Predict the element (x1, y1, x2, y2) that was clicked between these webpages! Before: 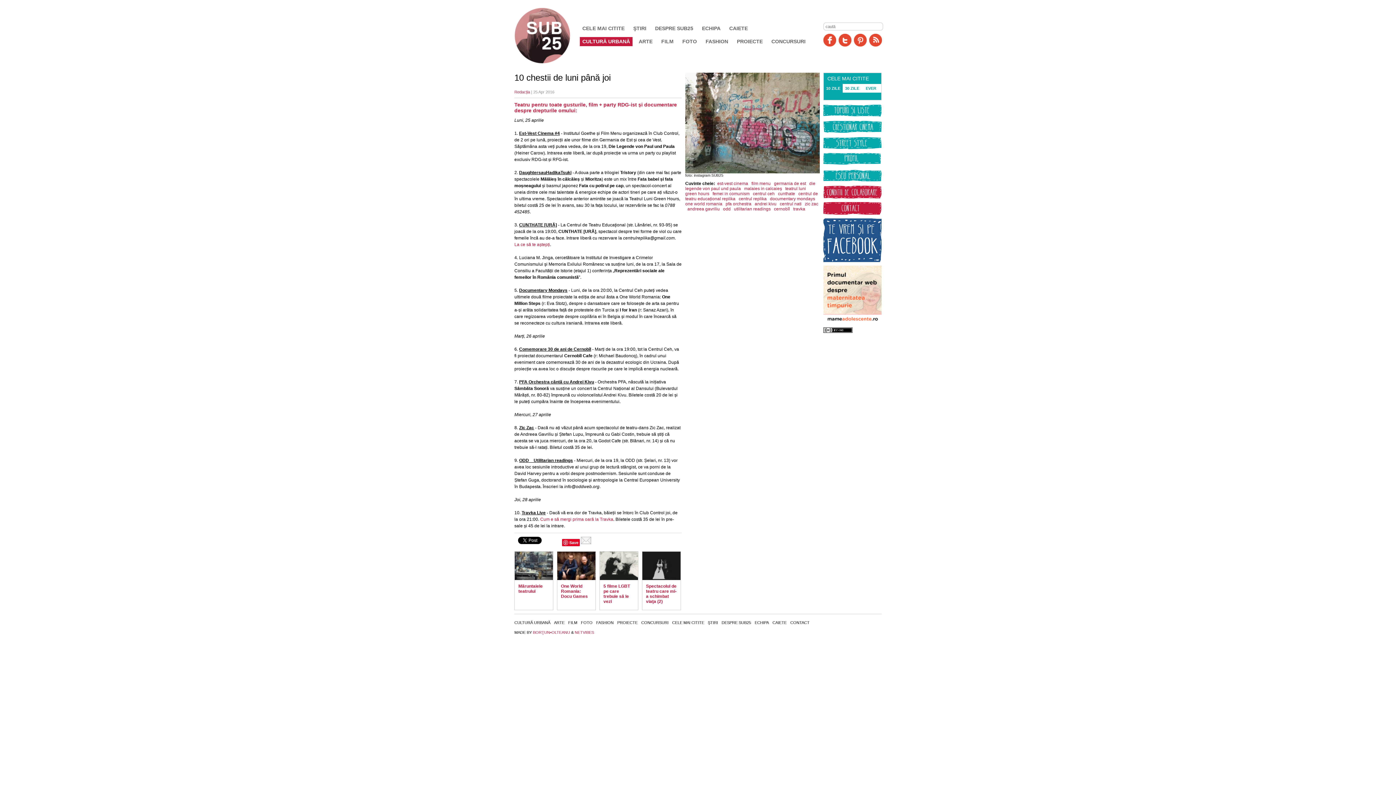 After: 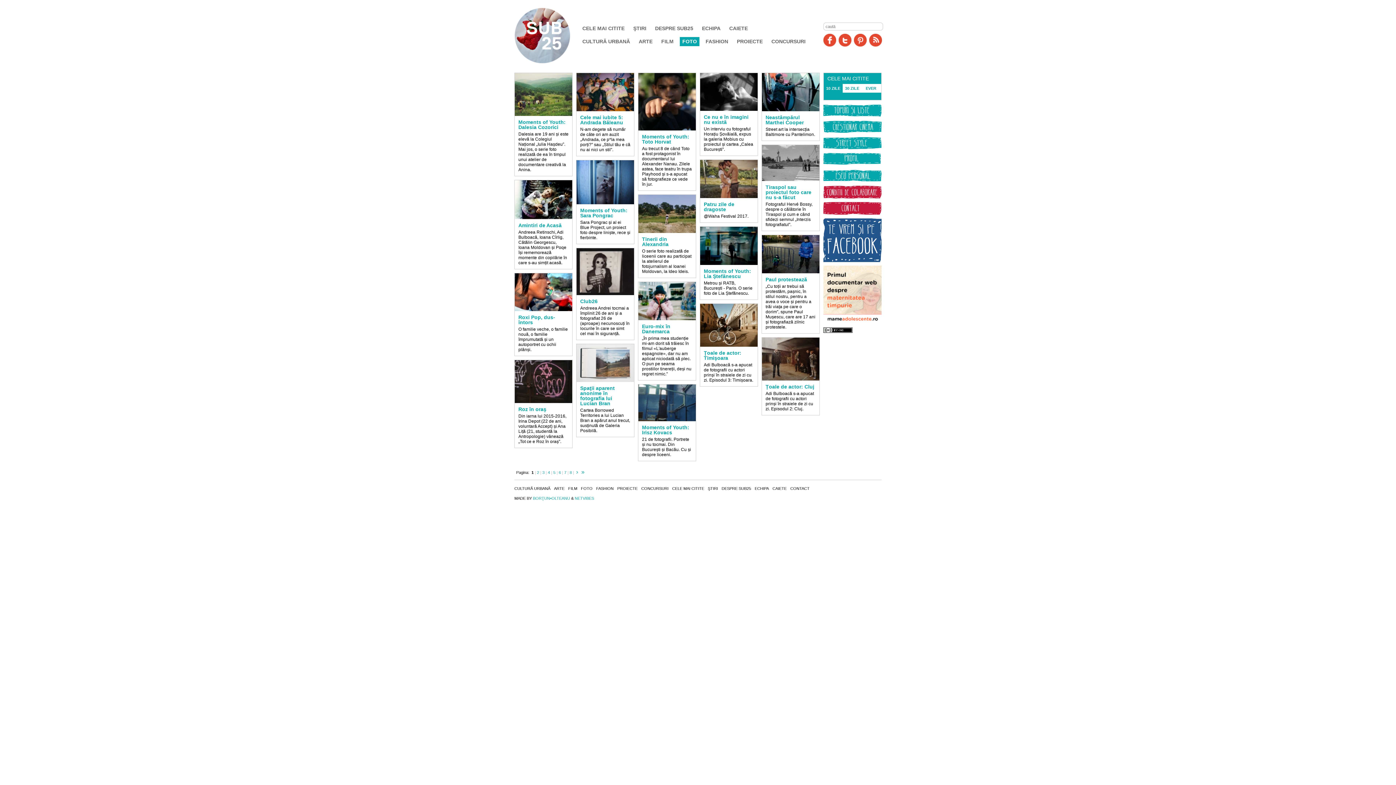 Action: label: FOTO bbox: (680, 37, 699, 46)